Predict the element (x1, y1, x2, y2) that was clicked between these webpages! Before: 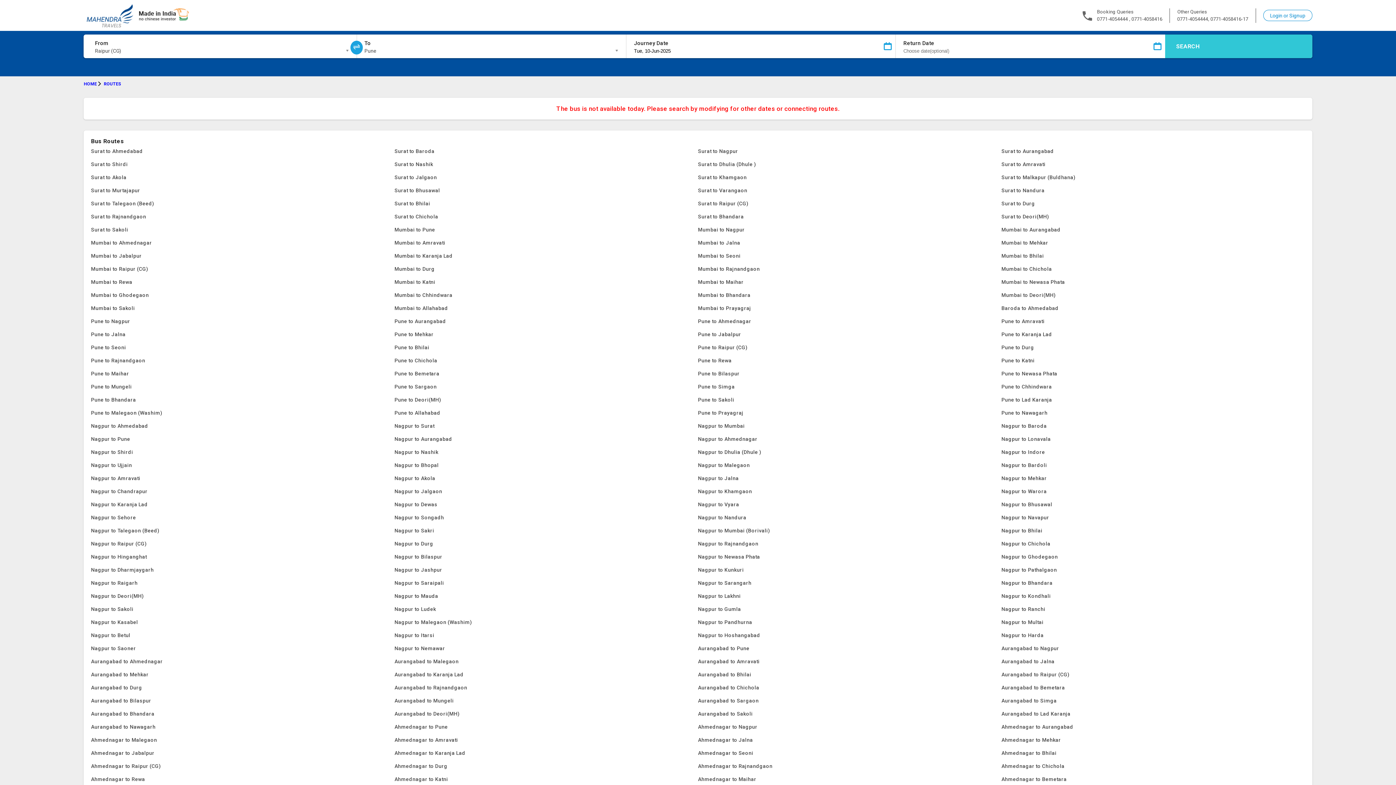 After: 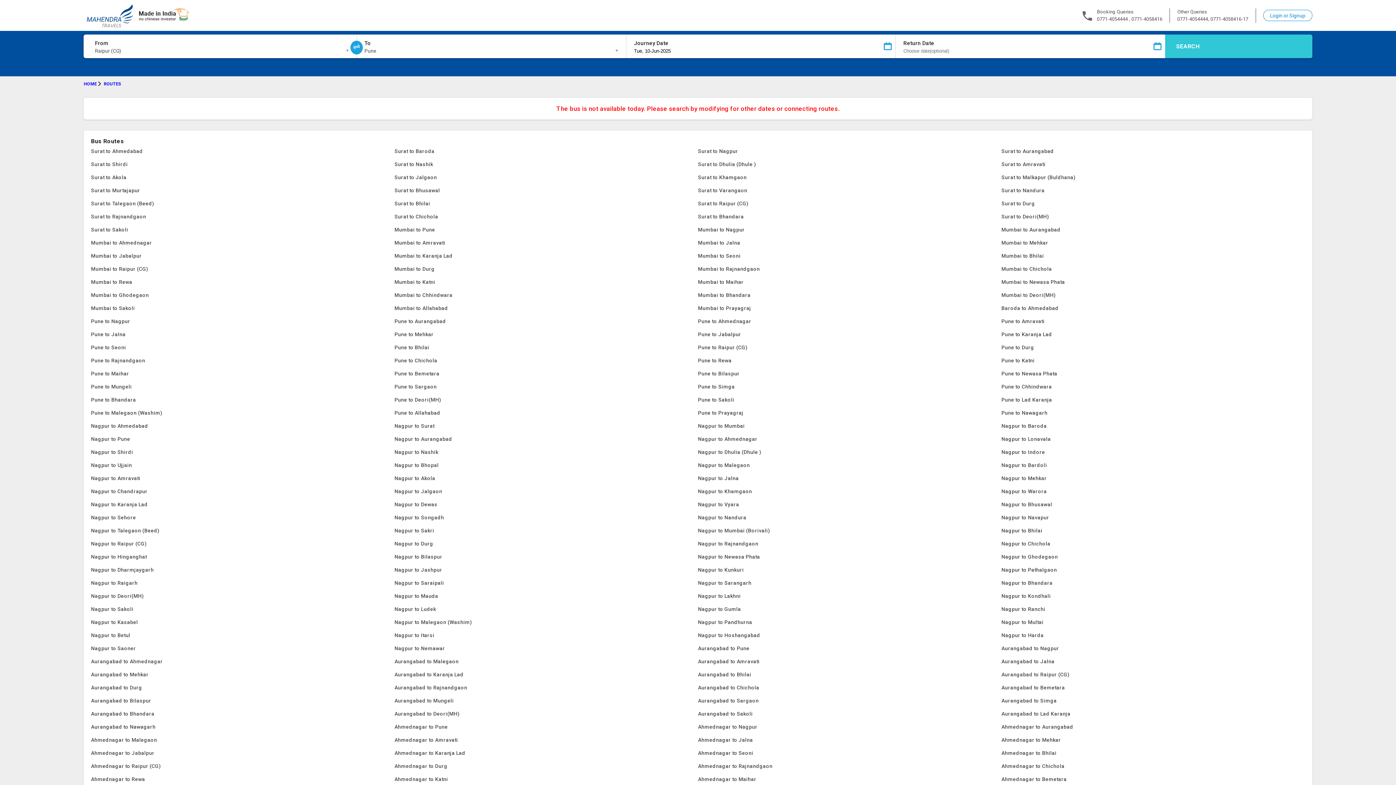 Action: bbox: (394, 380, 698, 393) label: Pune to Sargaon